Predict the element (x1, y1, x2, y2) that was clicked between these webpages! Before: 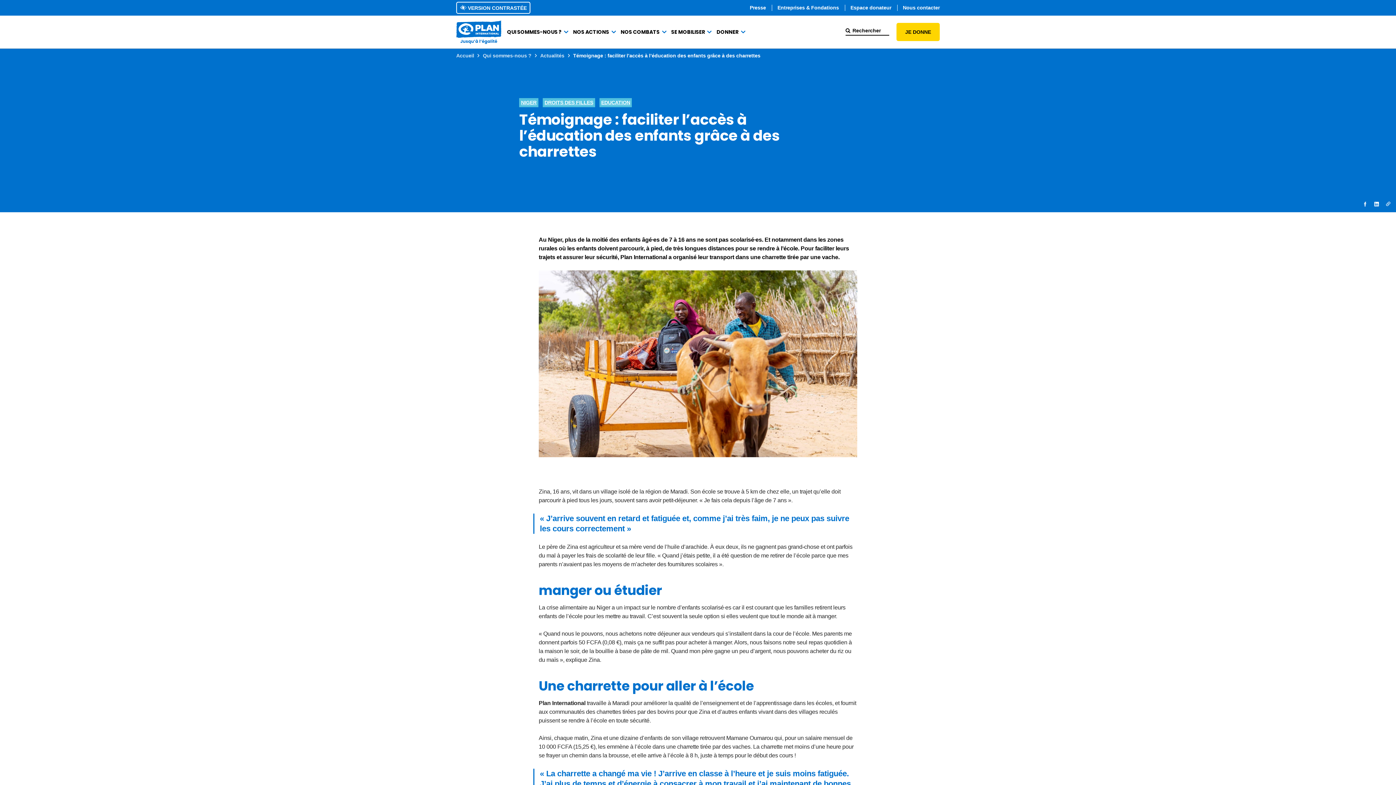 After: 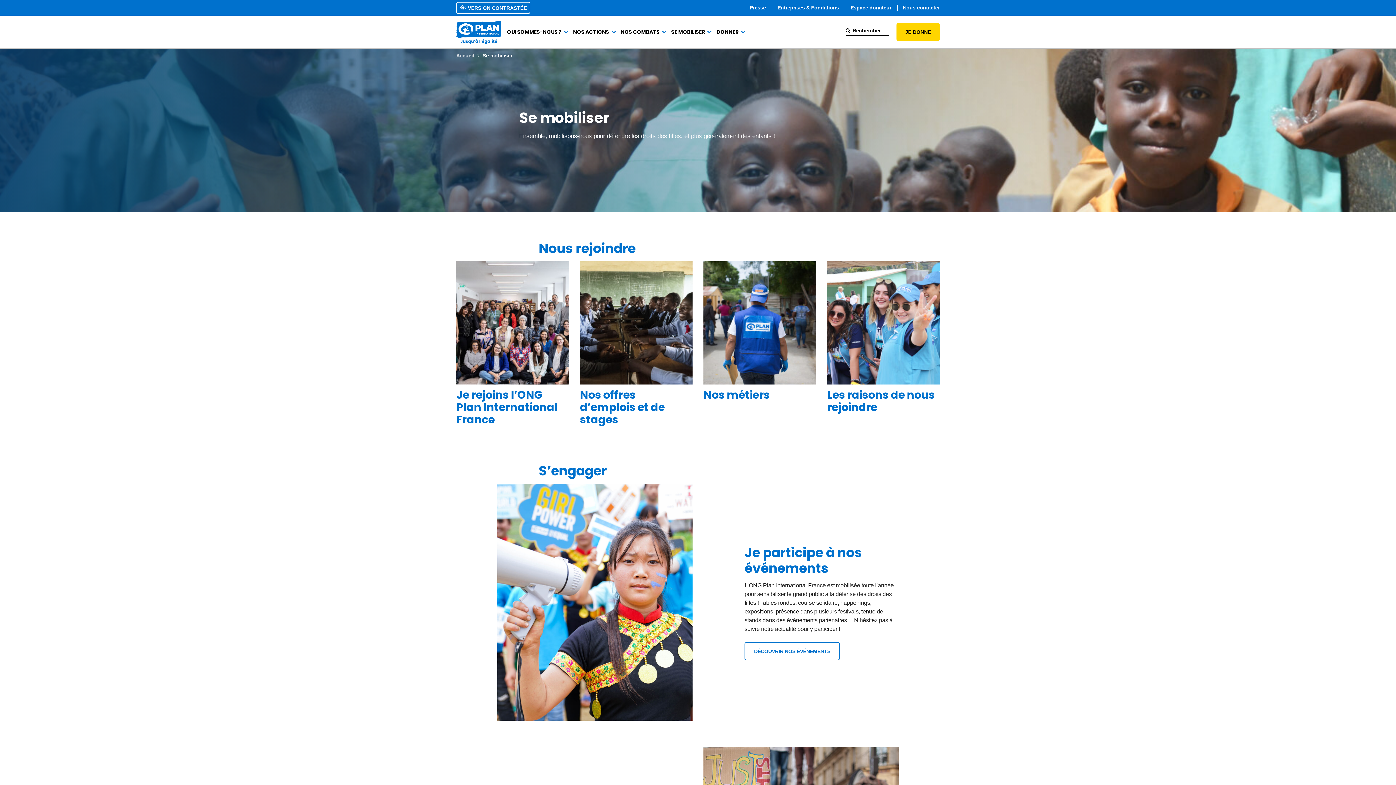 Action: label: SE MOBILISER bbox: (671, 15, 715, 48)